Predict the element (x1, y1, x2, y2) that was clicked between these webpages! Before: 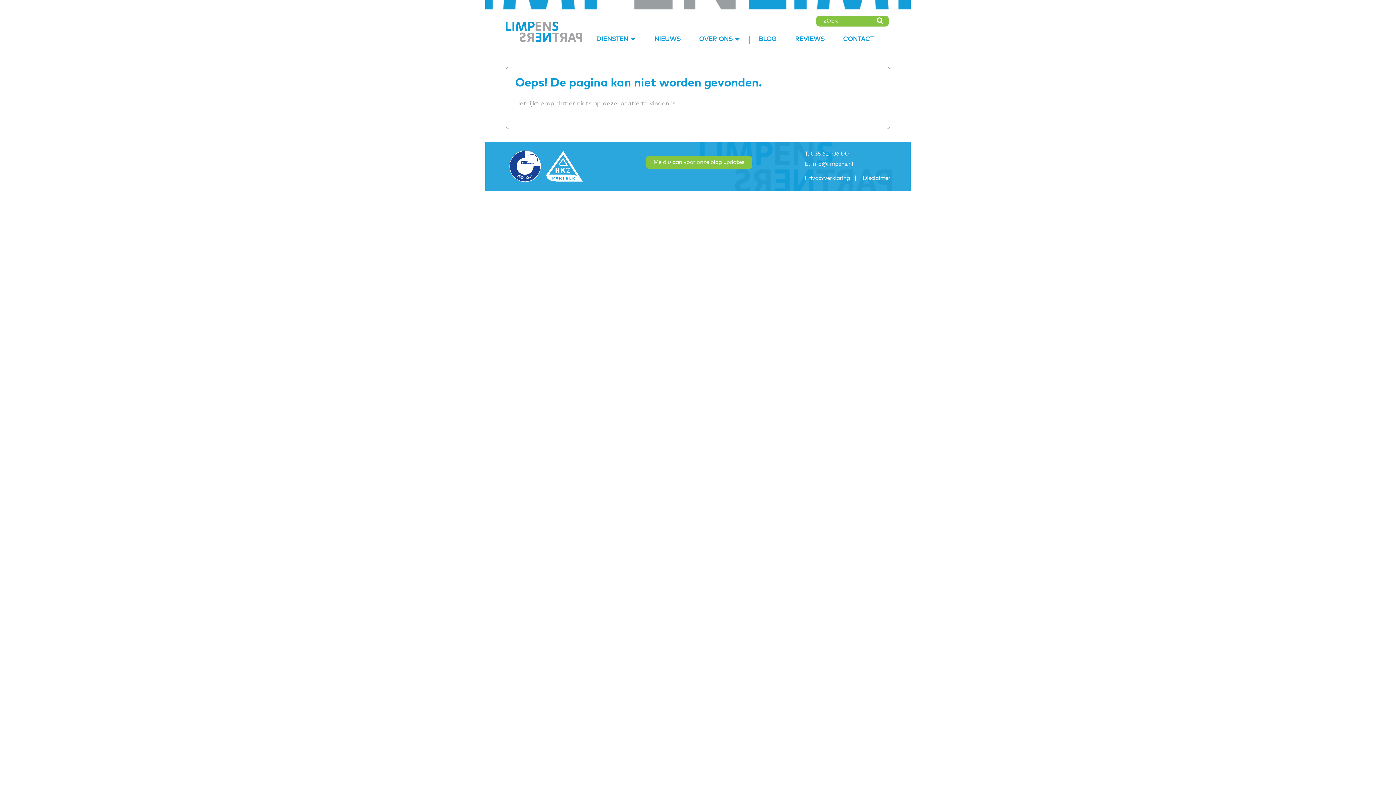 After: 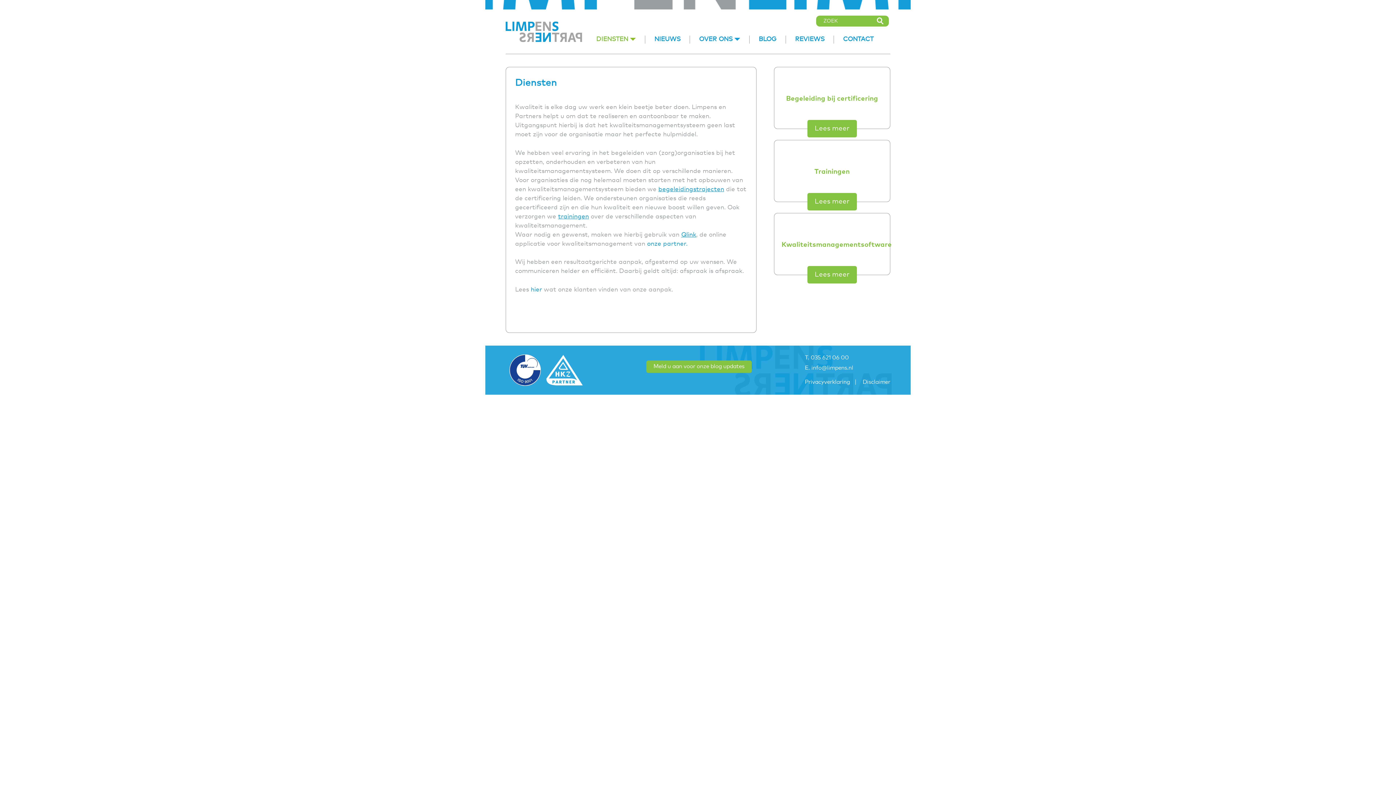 Action: label: DIENSTEN bbox: (587, 35, 645, 43)